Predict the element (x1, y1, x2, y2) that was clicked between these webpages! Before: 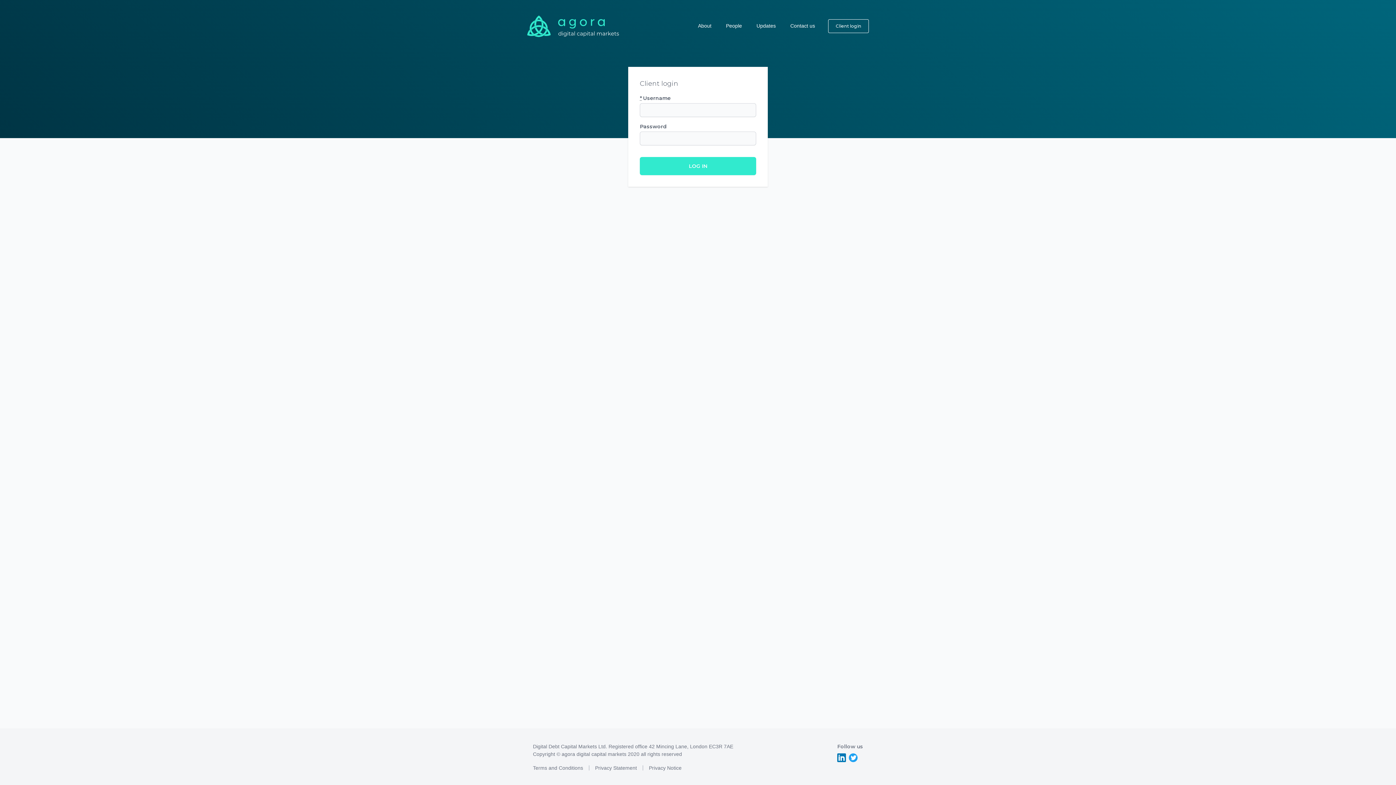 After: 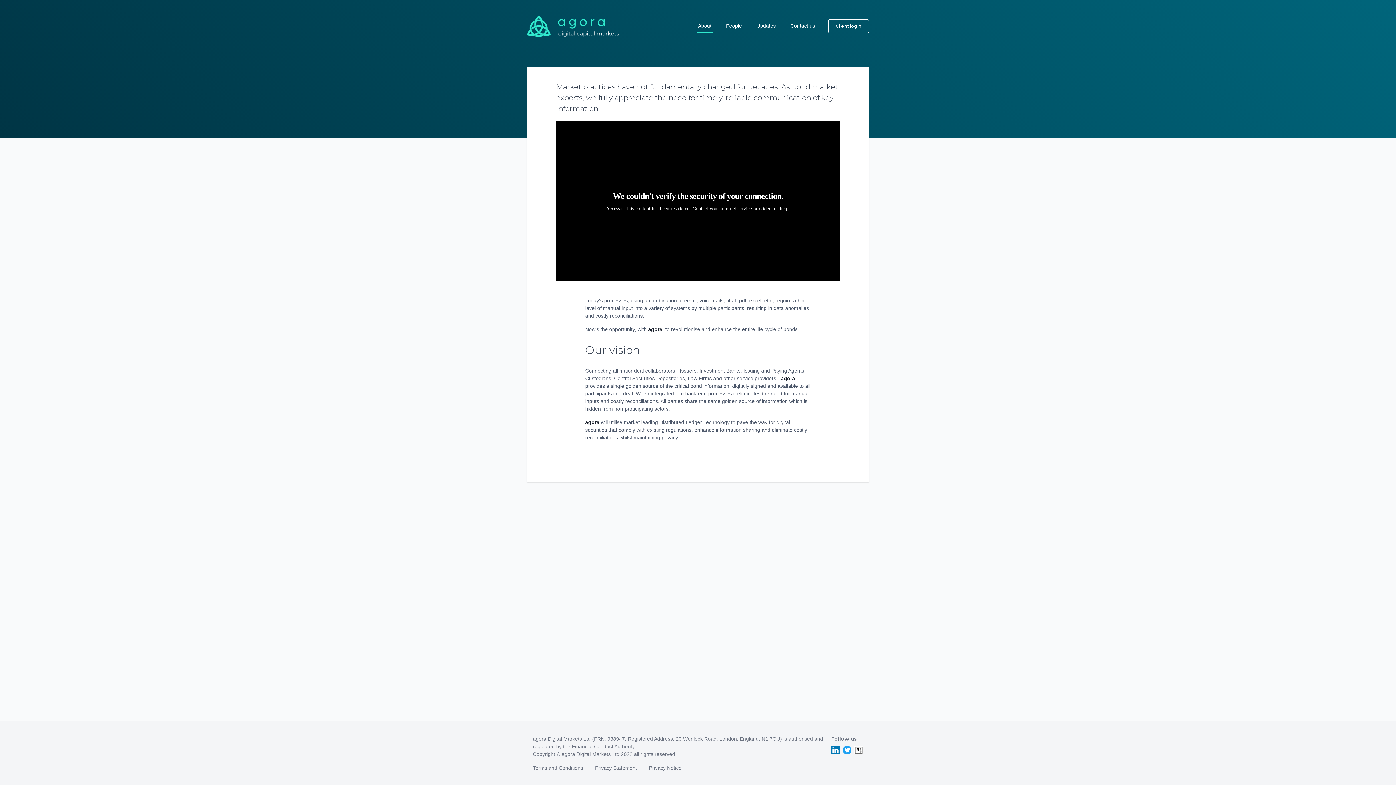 Action: bbox: (696, 19, 713, 33) label: About